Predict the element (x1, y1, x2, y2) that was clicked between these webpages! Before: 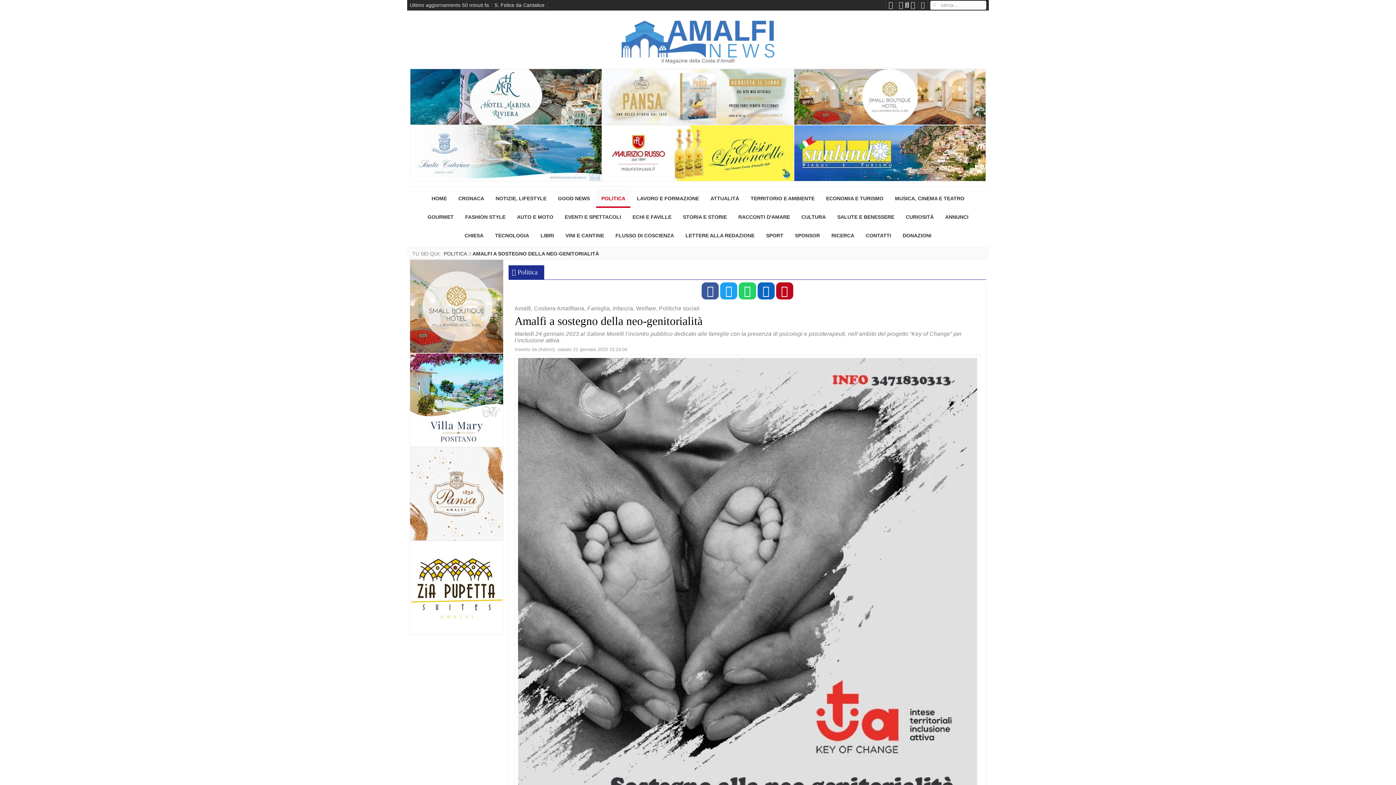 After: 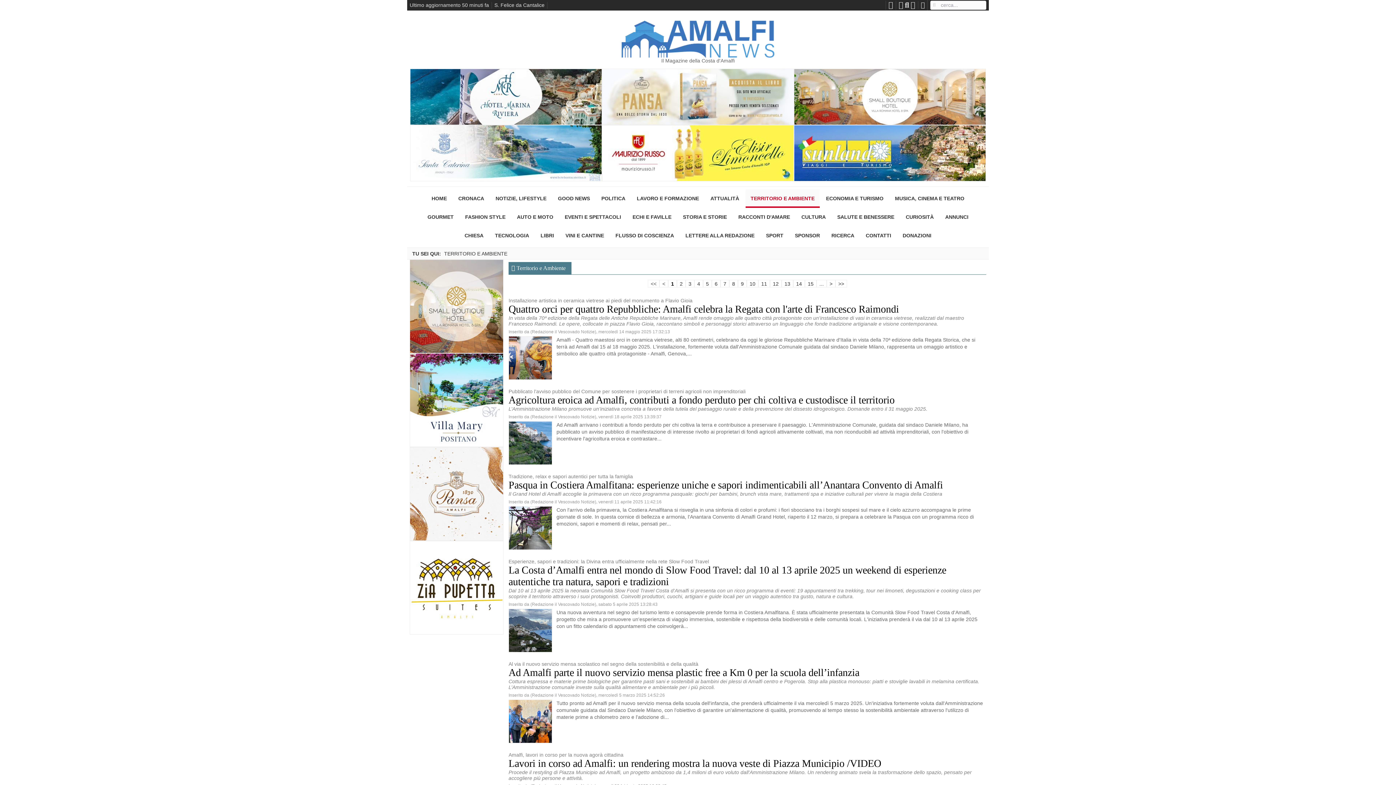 Action: bbox: (745, 189, 819, 207) label: TERRITORIO E AMBIENTE